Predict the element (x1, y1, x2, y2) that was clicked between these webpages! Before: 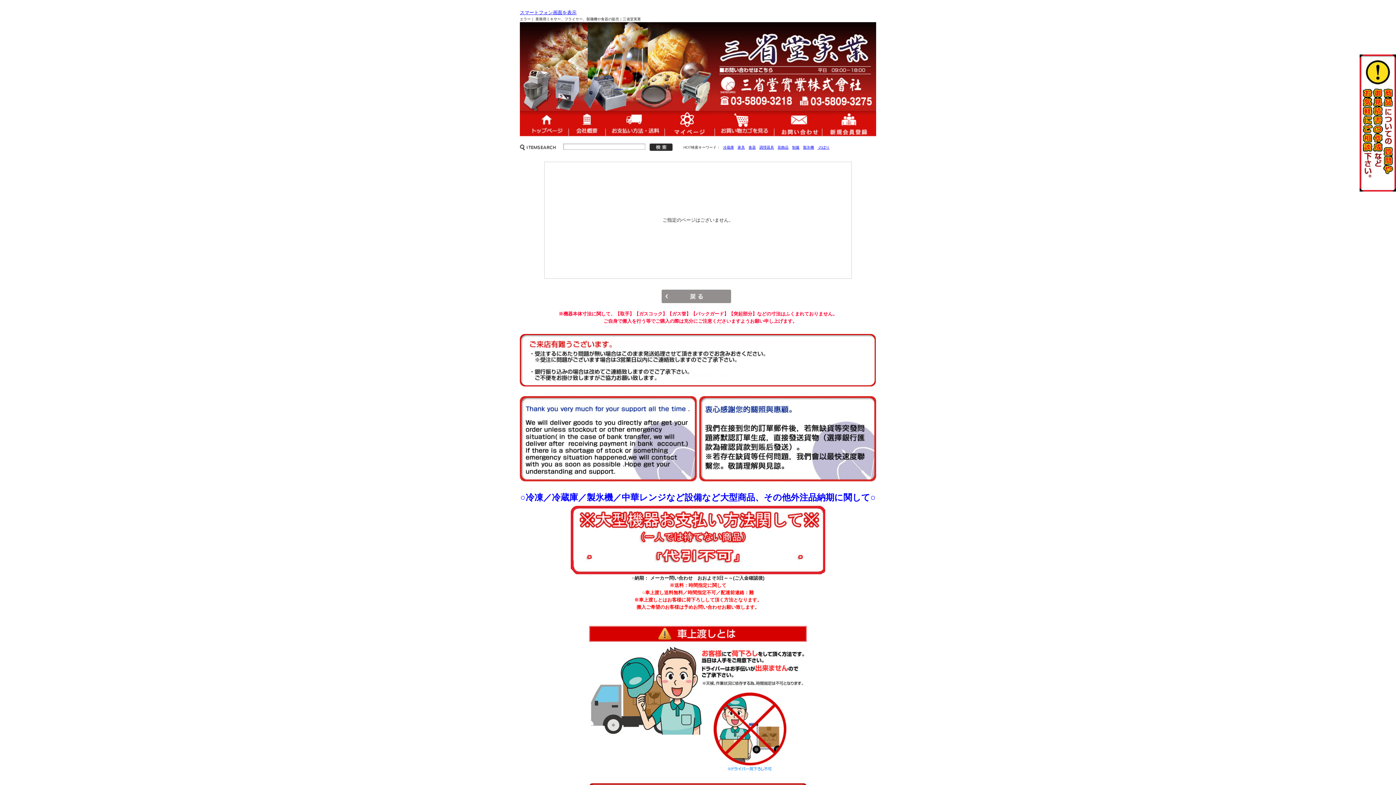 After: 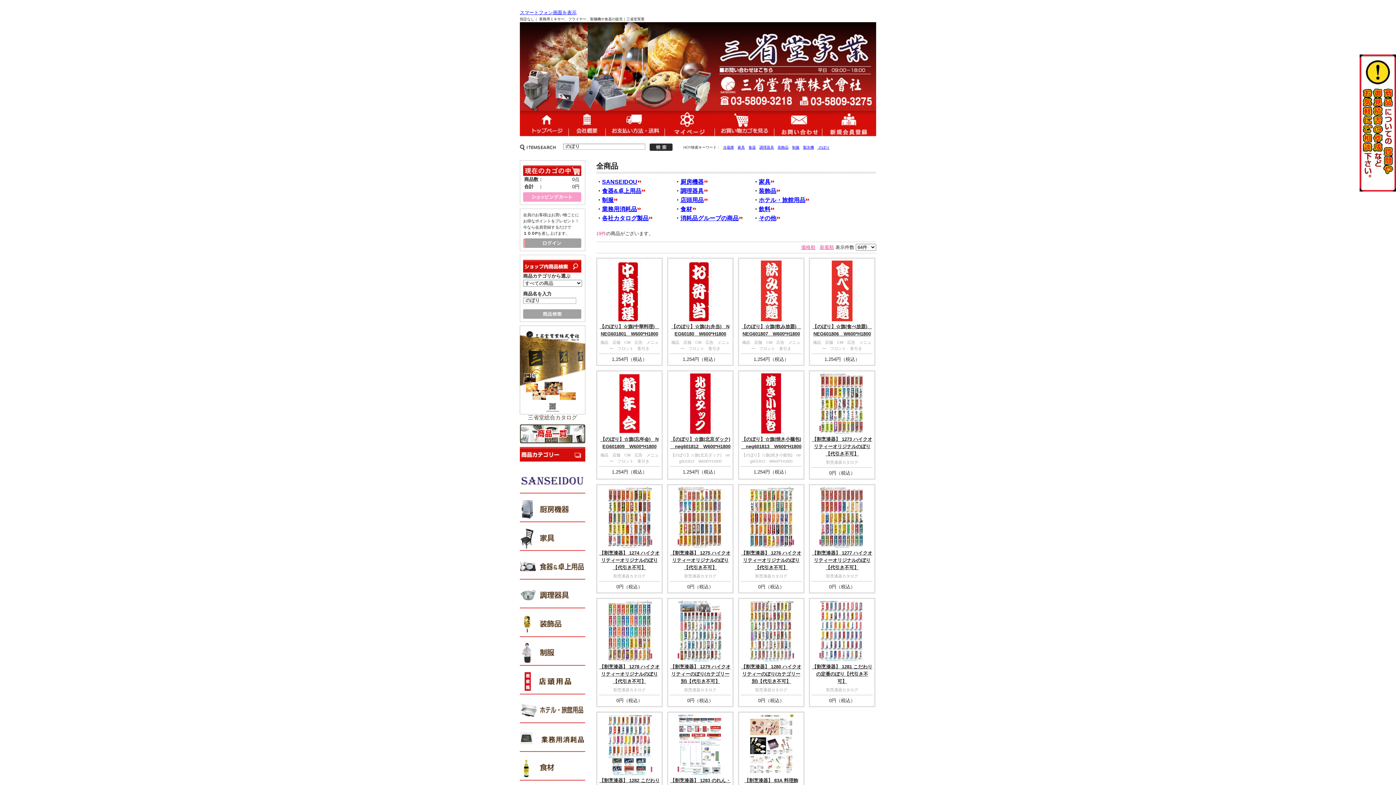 Action: label:  のぼり bbox: (817, 145, 829, 149)